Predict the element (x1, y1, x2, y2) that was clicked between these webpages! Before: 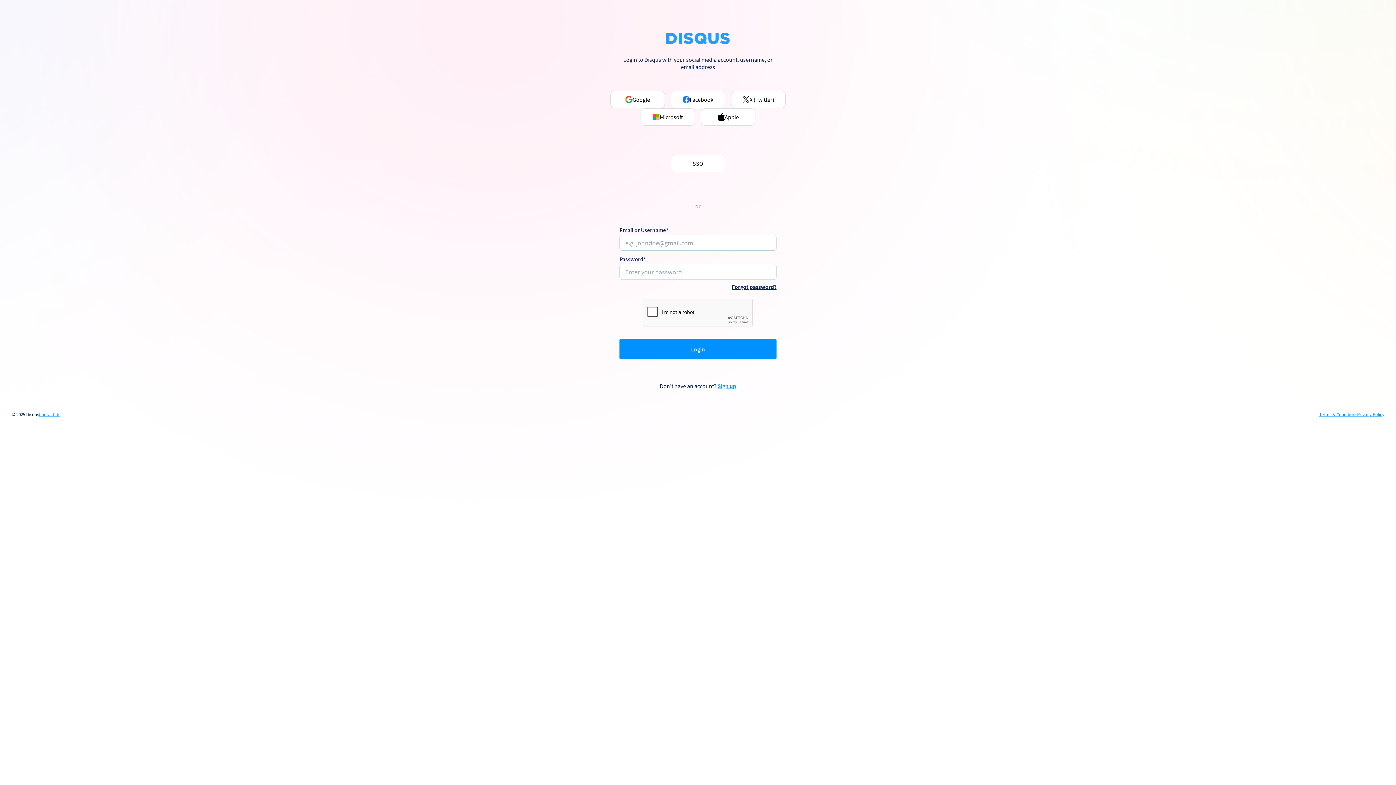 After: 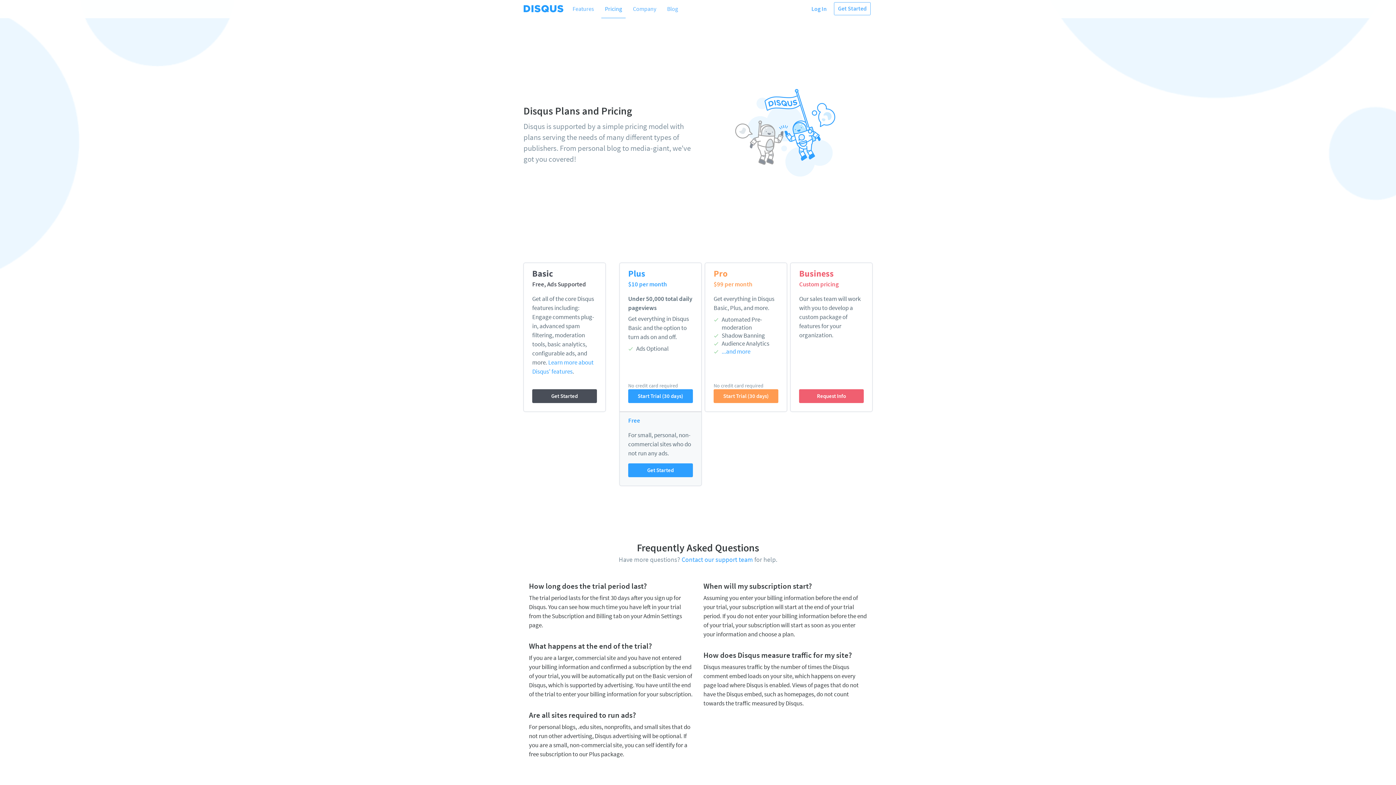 Action: label: Sign up bbox: (717, 382, 736, 389)